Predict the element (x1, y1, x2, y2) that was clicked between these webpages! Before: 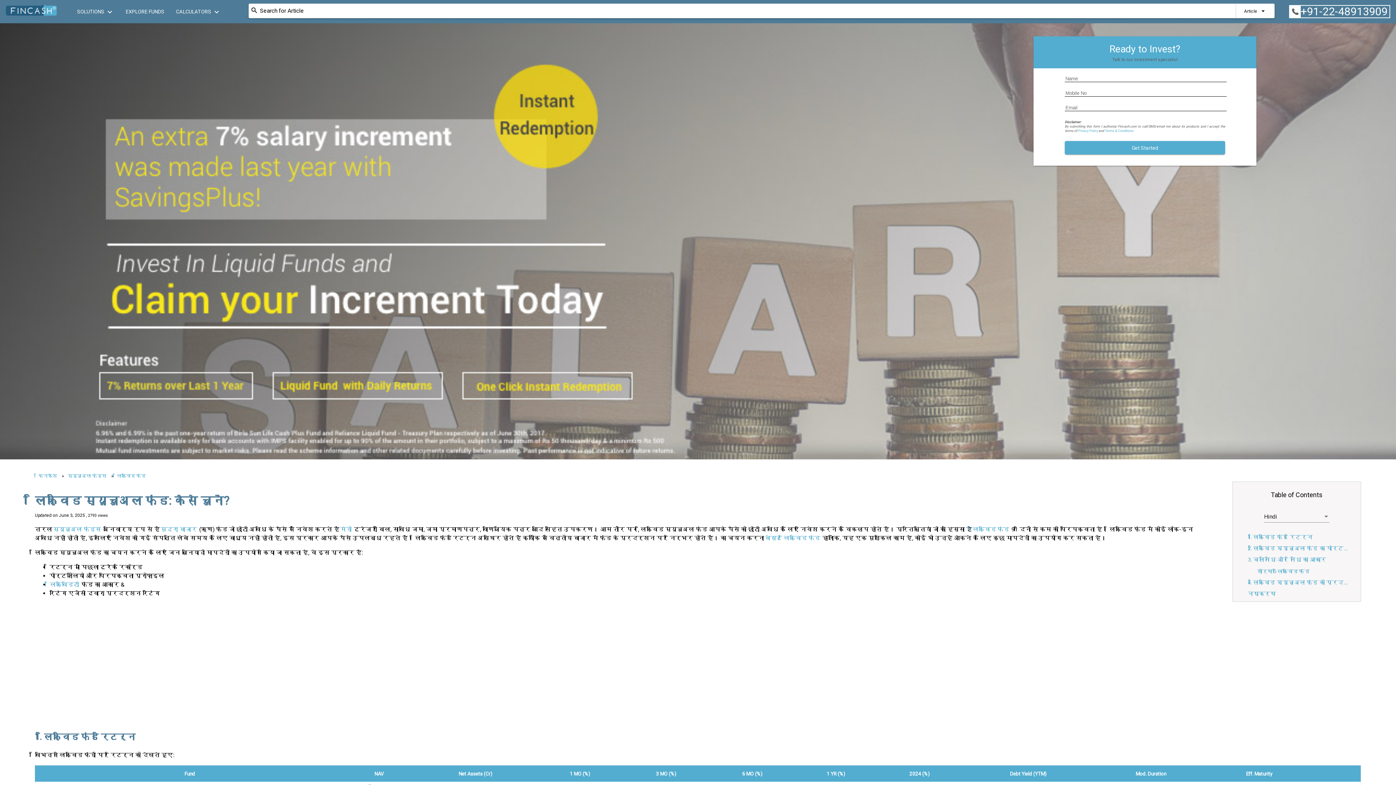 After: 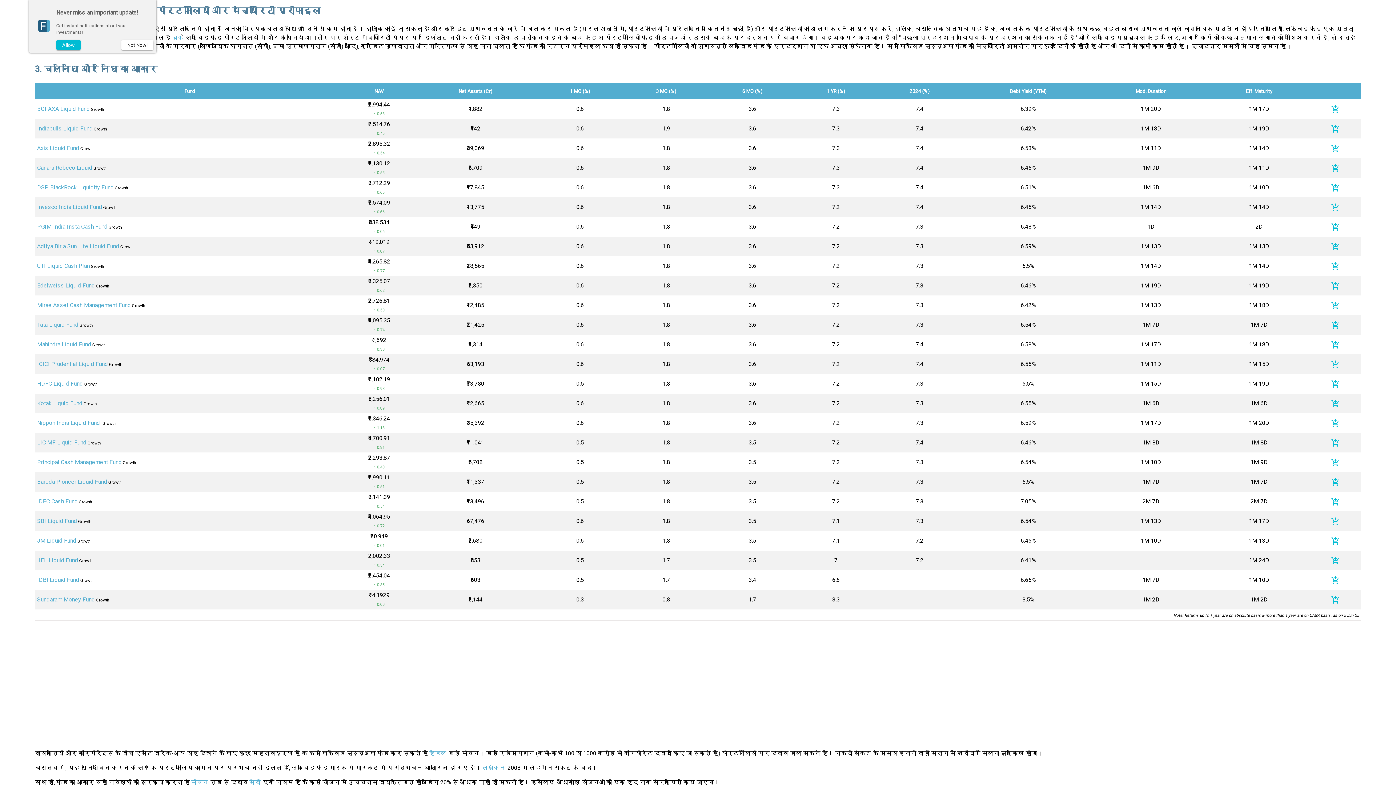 Action: bbox: (1248, 545, 1433, 552) label: 2. लिक्विड म्यूचुअल फंड का पोर्टफोलियो और मैच्योरिटी प्रोफाइल